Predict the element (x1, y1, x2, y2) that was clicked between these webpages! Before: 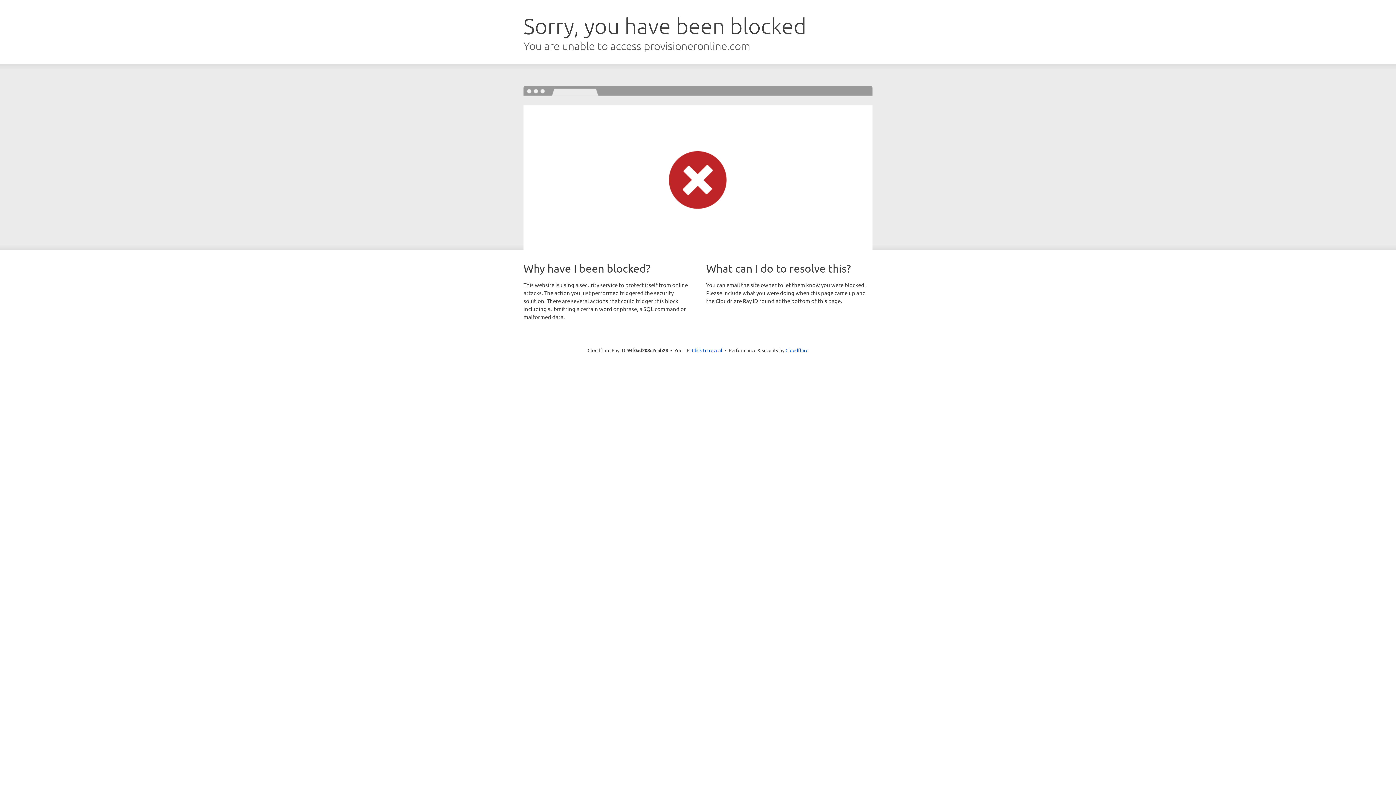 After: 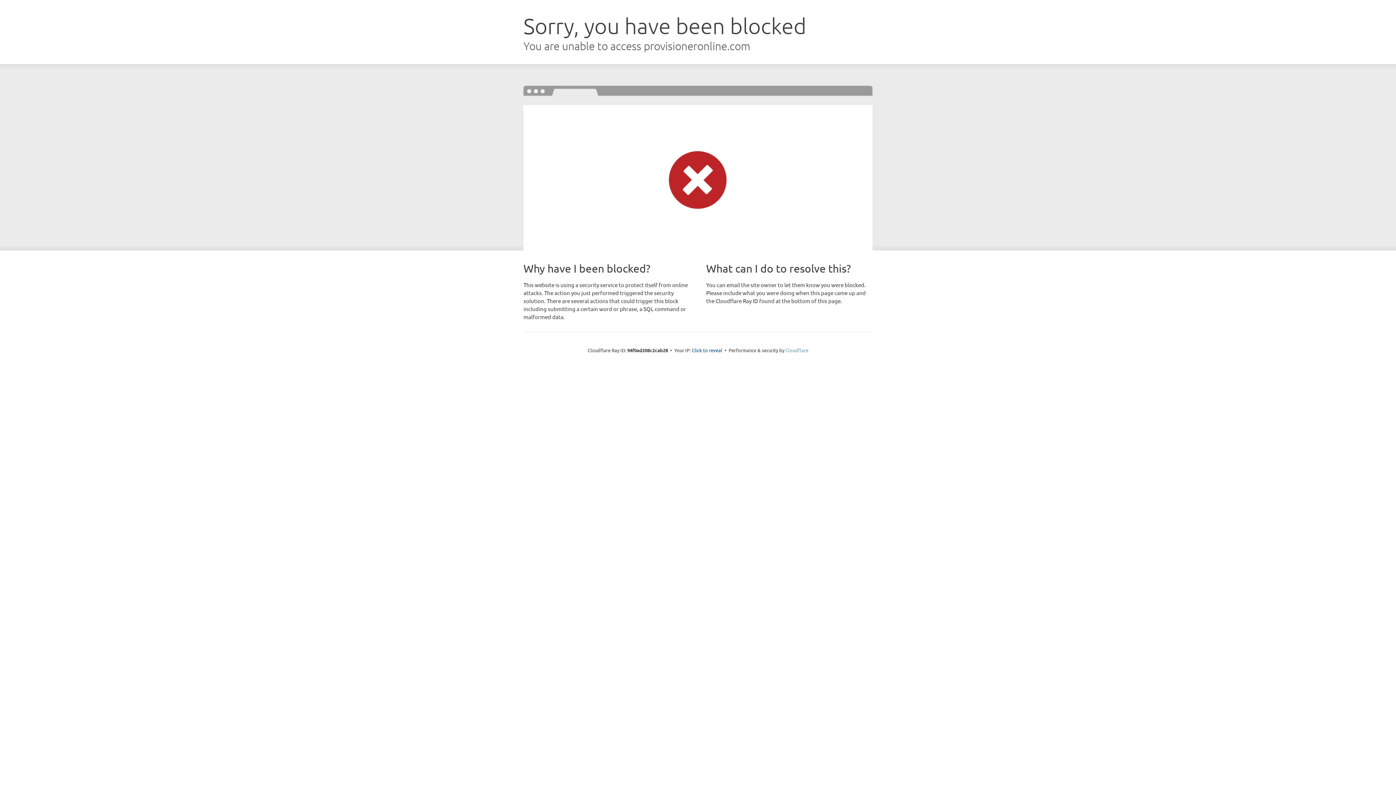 Action: bbox: (785, 347, 808, 353) label: Cloudflare